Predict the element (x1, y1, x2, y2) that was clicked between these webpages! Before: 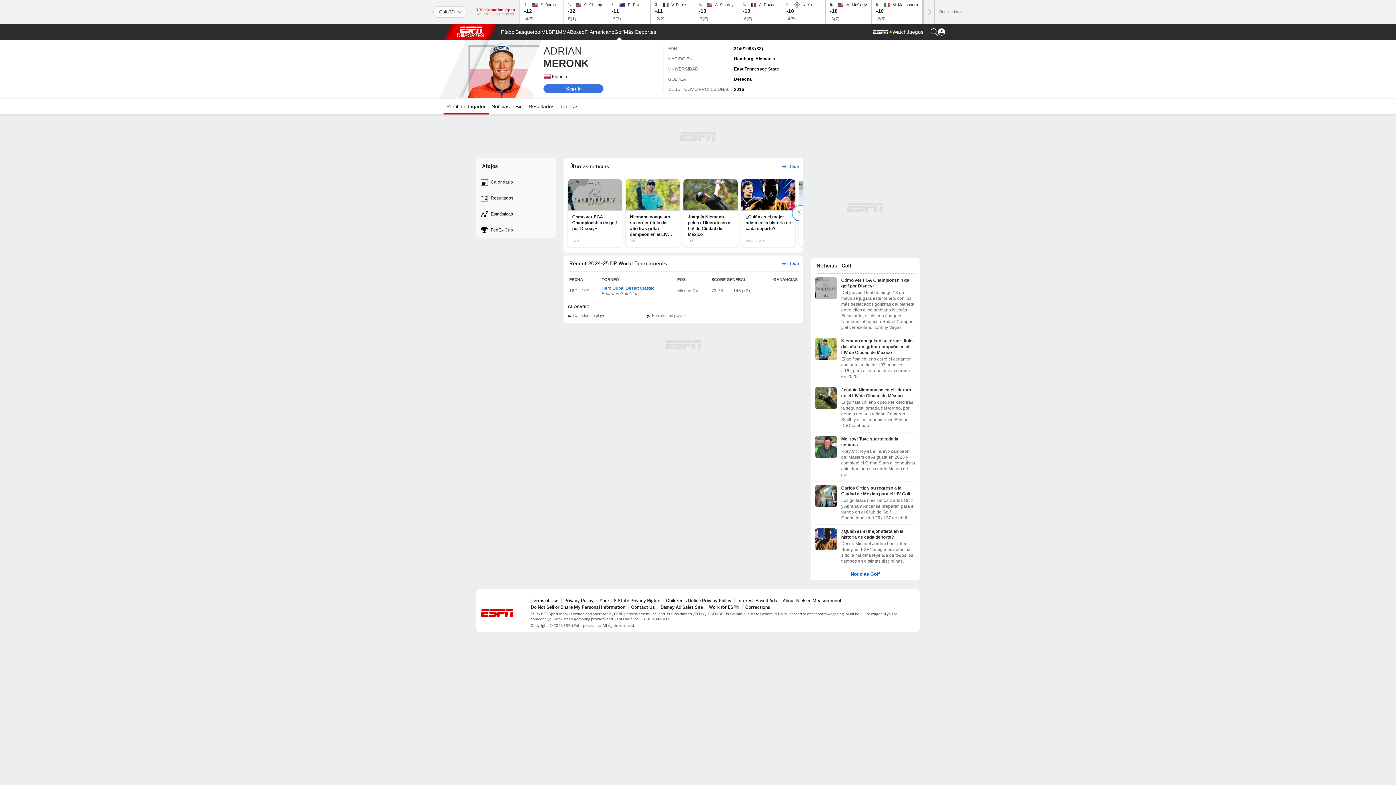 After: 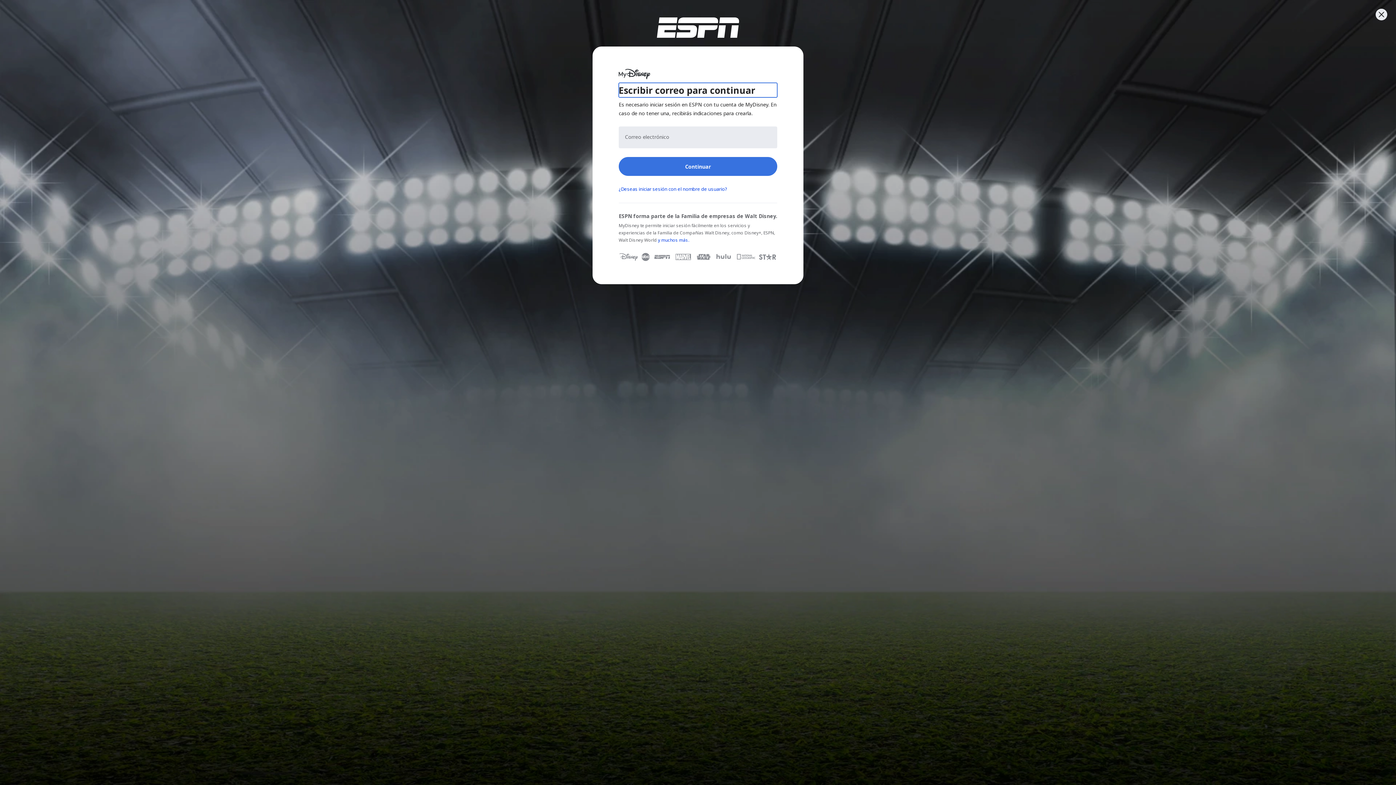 Action: bbox: (543, 84, 603, 93) label: Seguir